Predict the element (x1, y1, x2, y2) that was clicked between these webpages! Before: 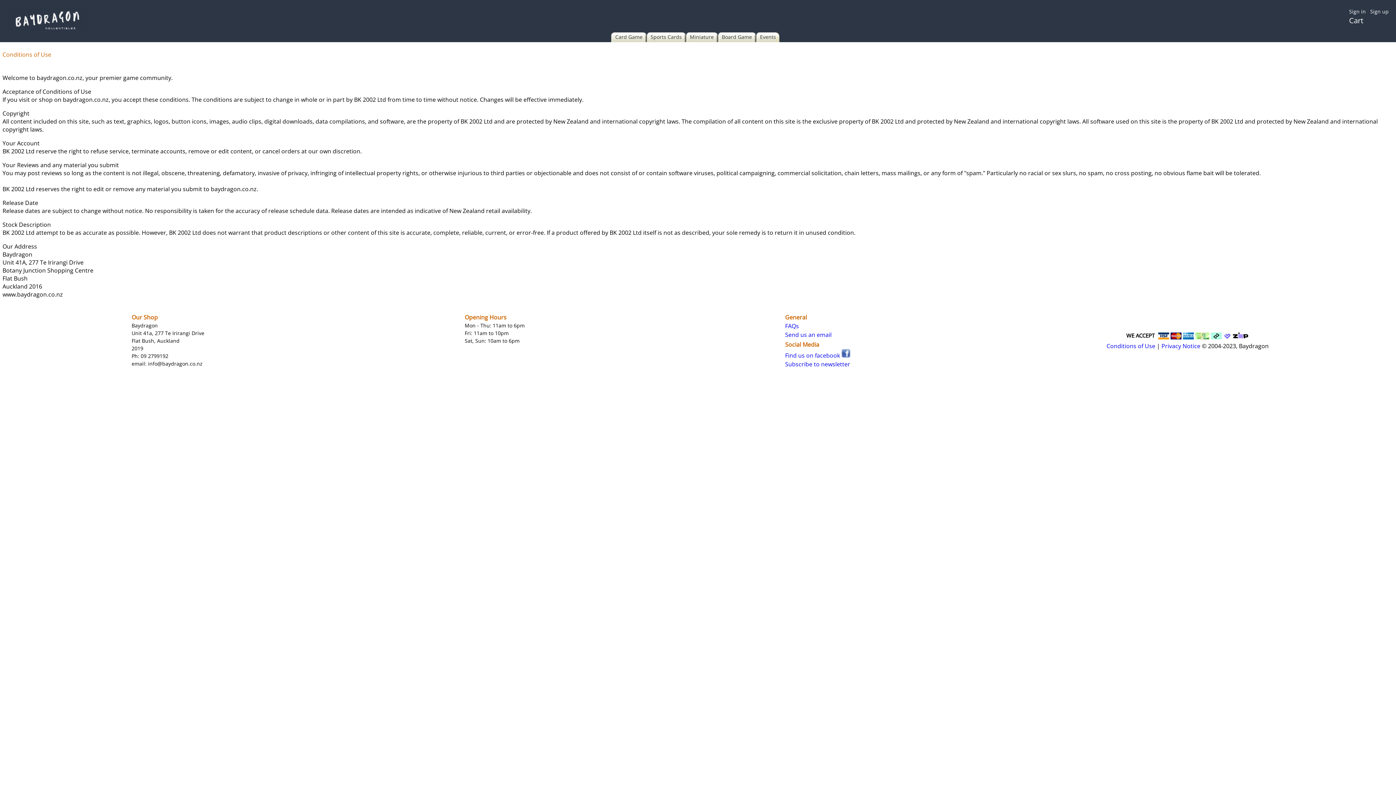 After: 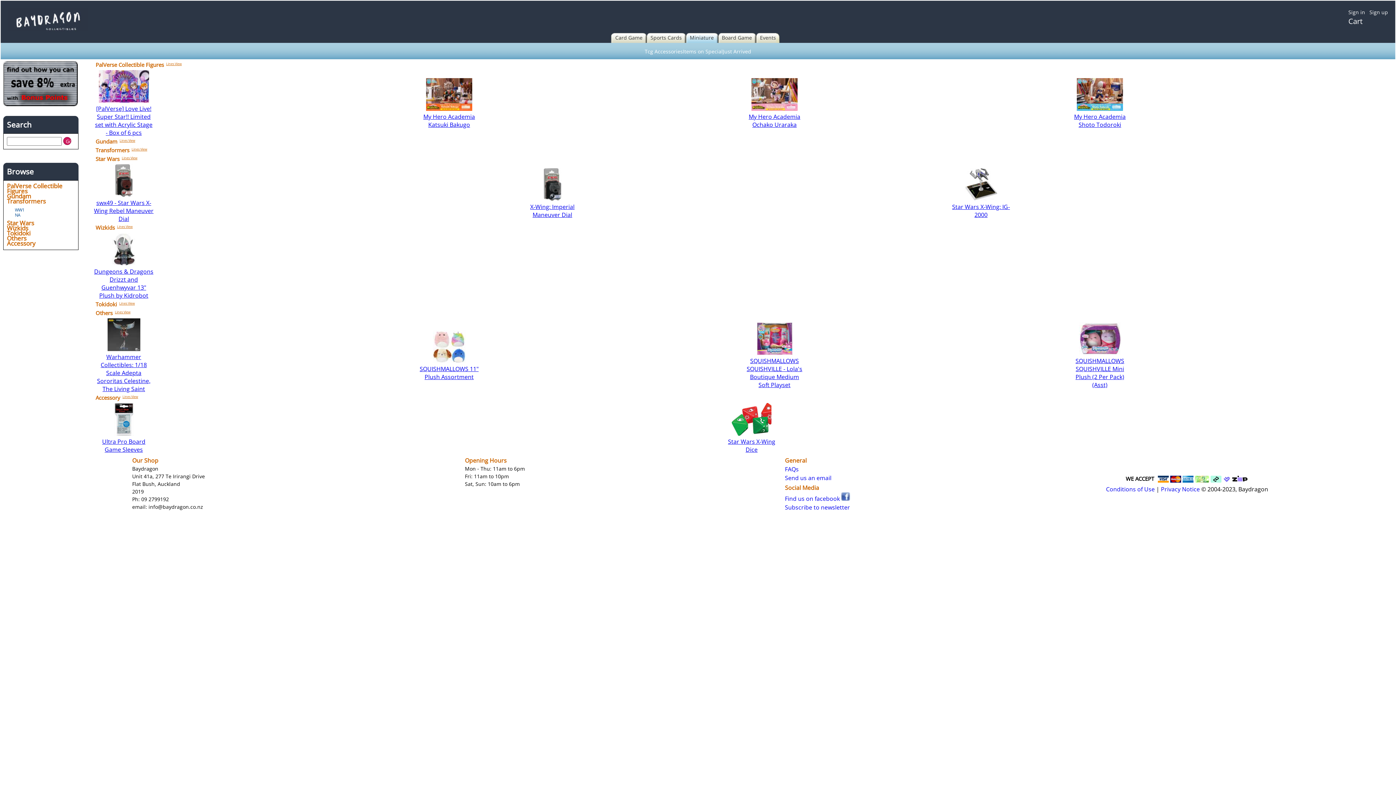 Action: label: Miniature bbox: (690, 33, 714, 40)